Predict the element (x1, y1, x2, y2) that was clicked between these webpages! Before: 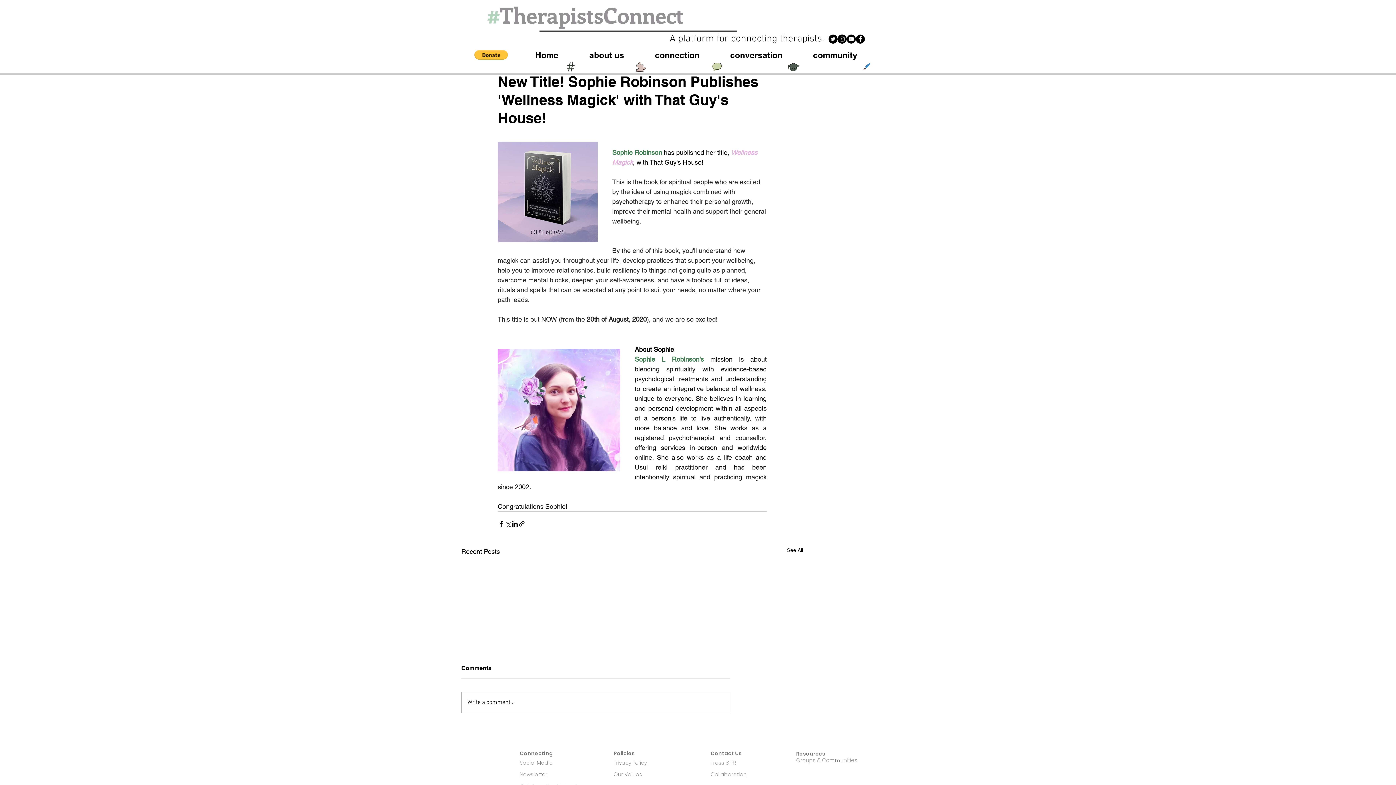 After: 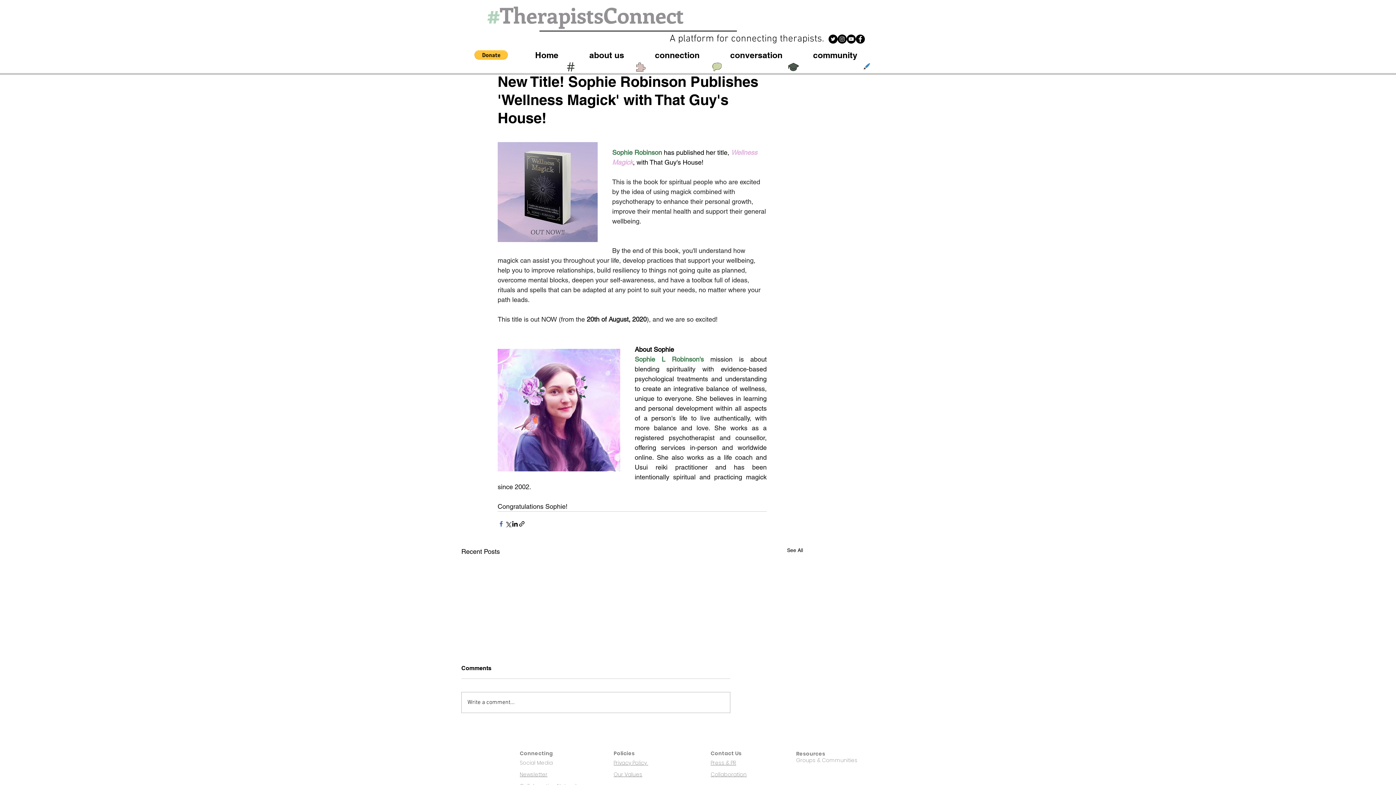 Action: label: Share via Facebook bbox: (497, 520, 504, 527)